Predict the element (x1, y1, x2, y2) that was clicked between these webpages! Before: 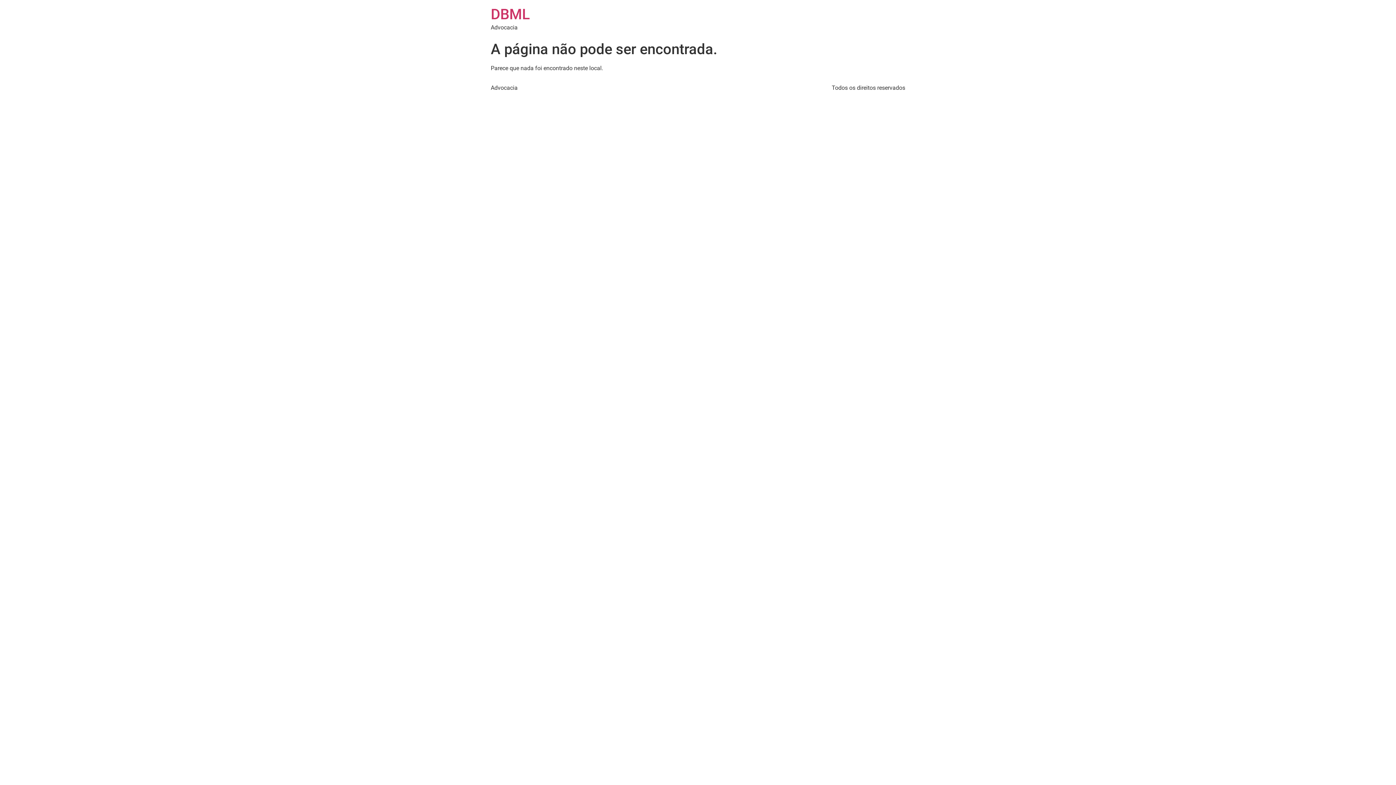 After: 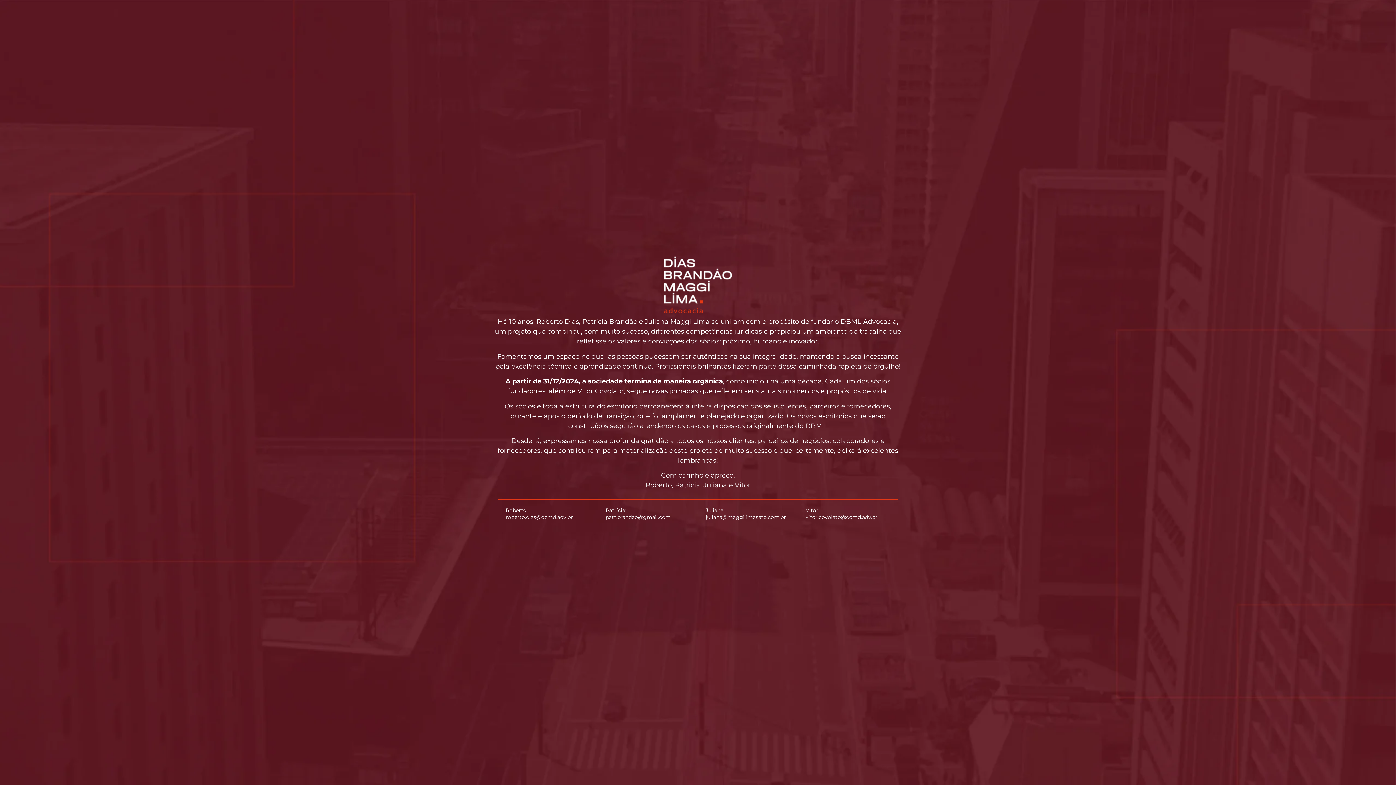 Action: bbox: (490, 5, 530, 22) label: DBML